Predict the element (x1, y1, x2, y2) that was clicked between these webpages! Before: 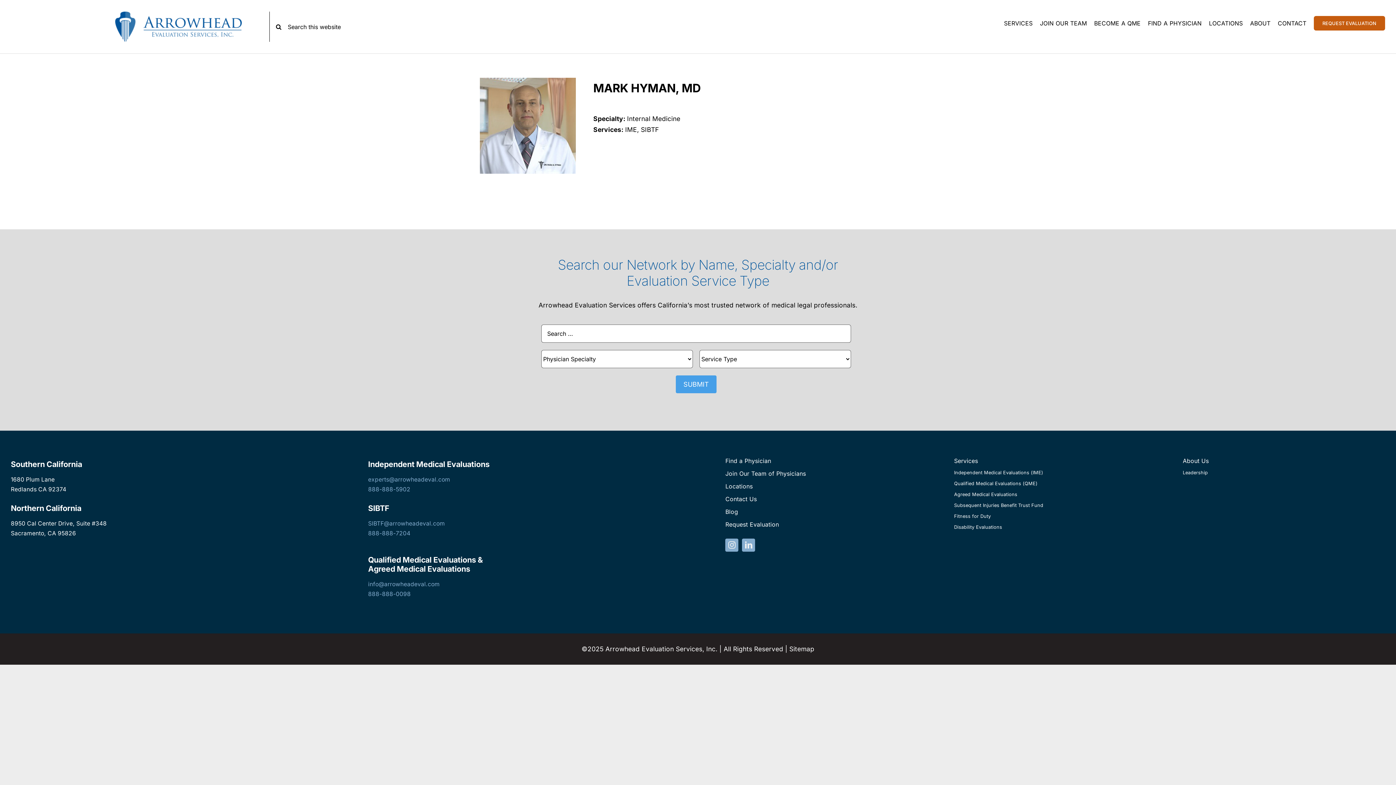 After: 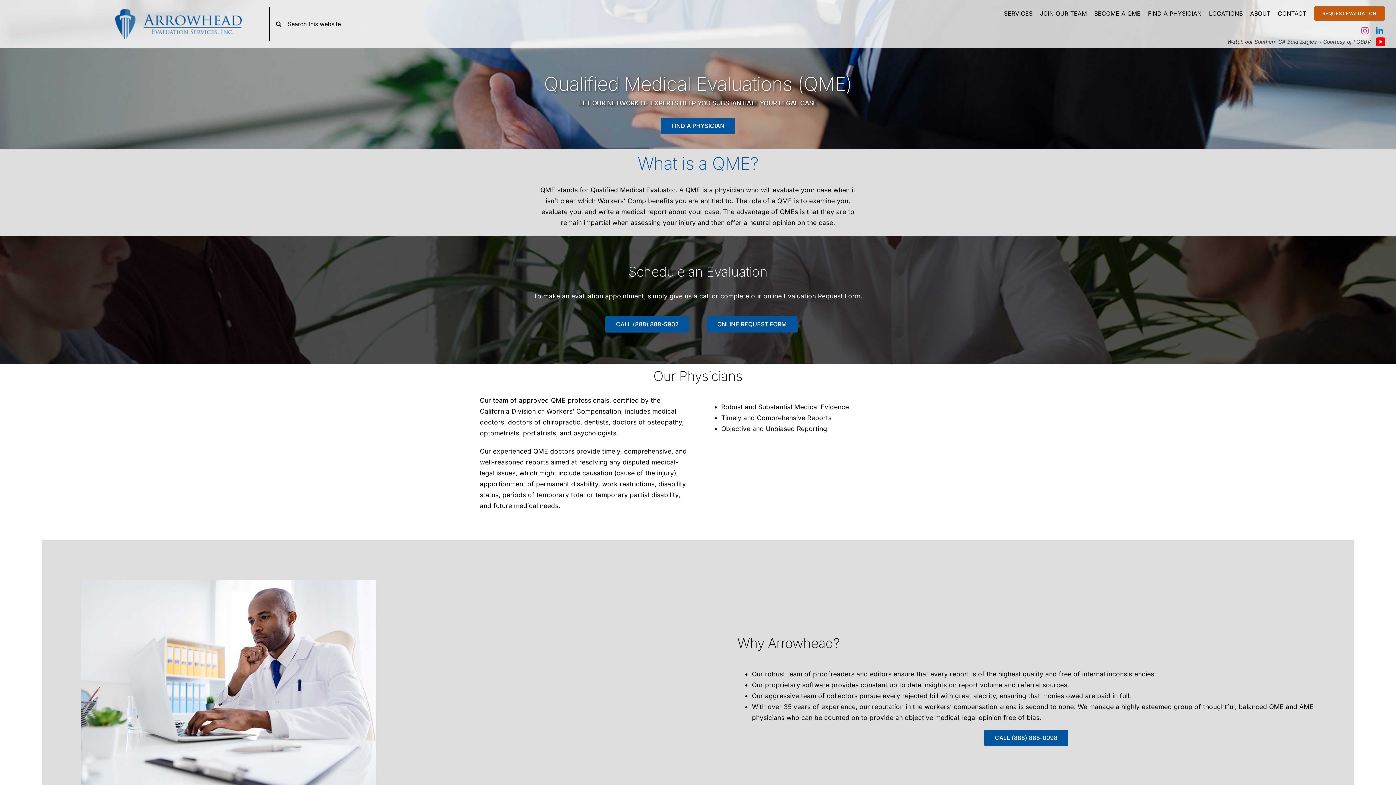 Action: label: Qualified Medical Evaluations (QME) bbox: (954, 480, 1156, 488)